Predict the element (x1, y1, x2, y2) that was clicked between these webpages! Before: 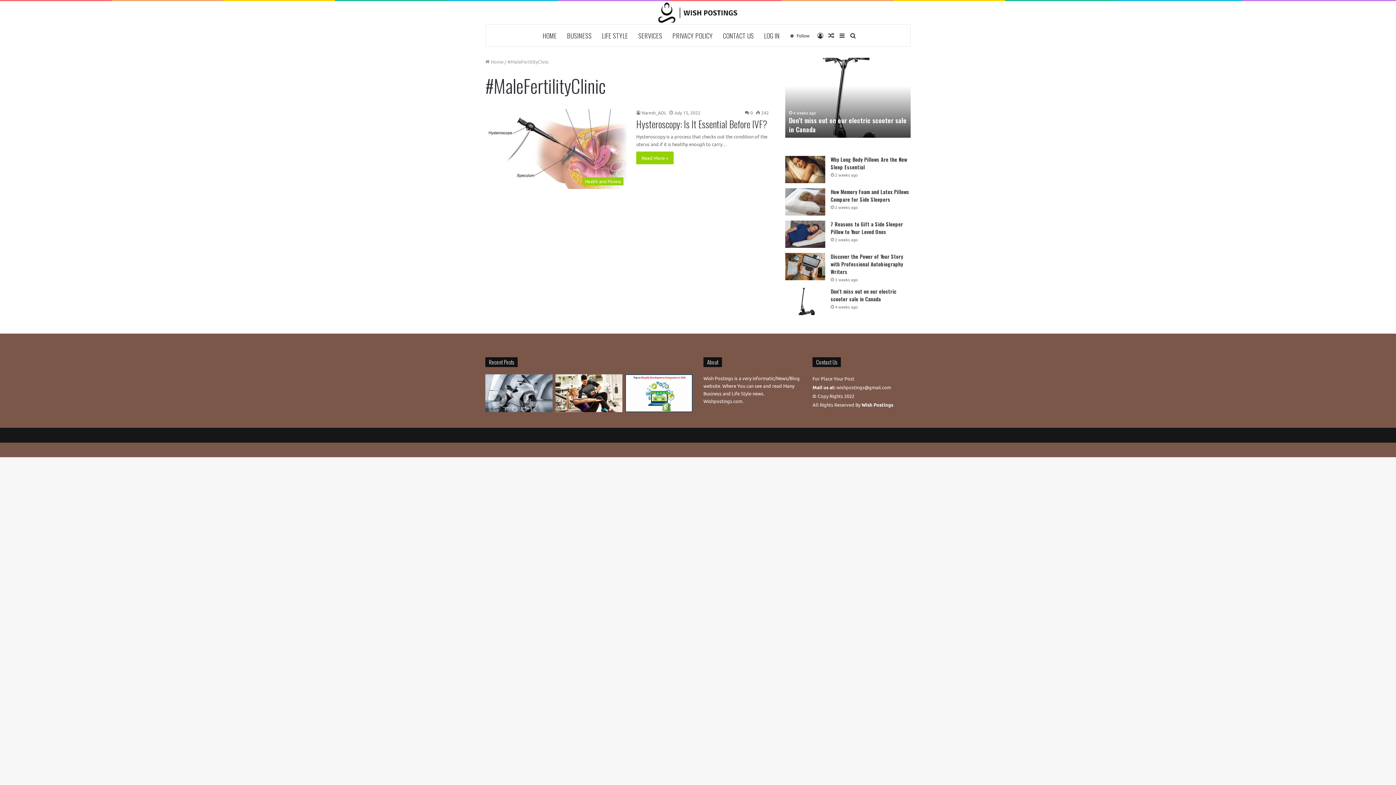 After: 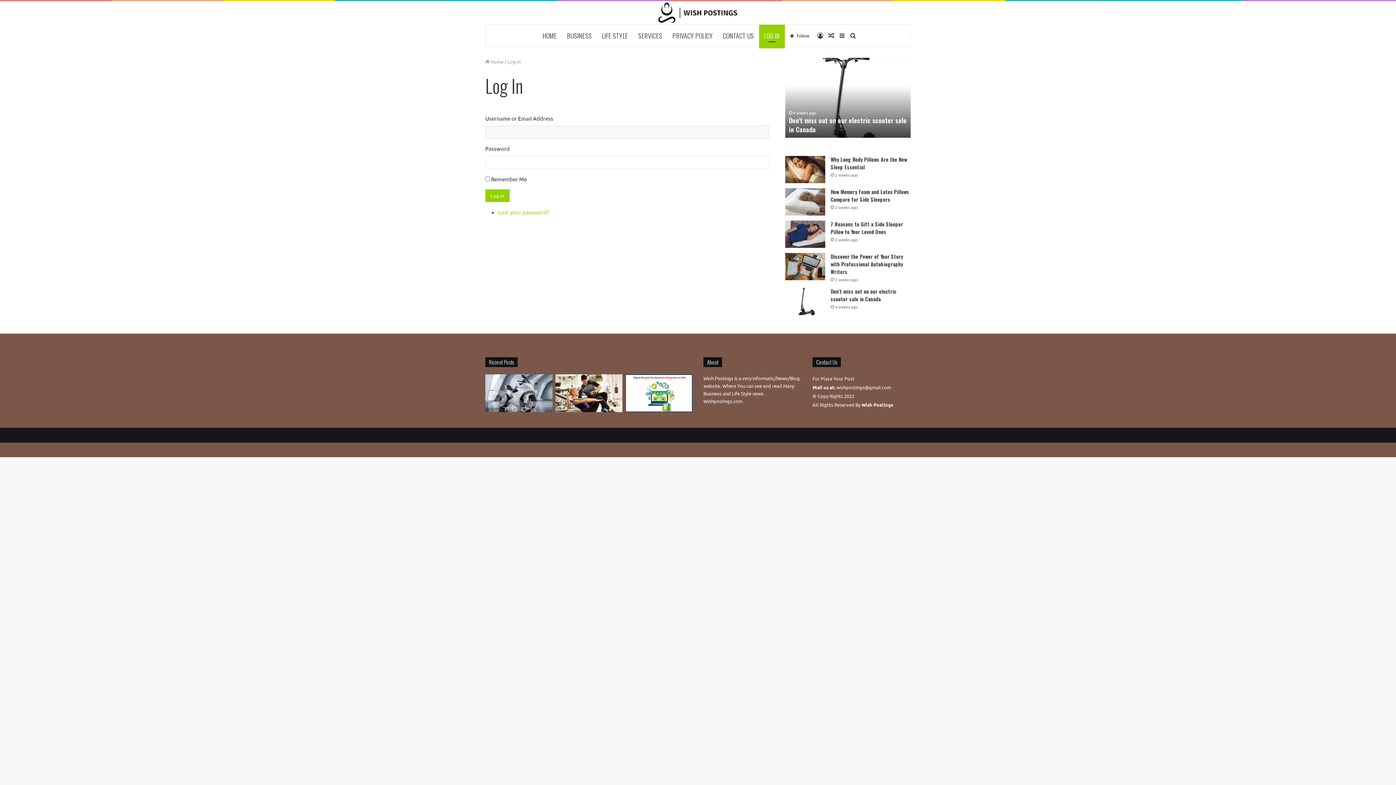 Action: bbox: (759, 24, 784, 46) label: LOG IN